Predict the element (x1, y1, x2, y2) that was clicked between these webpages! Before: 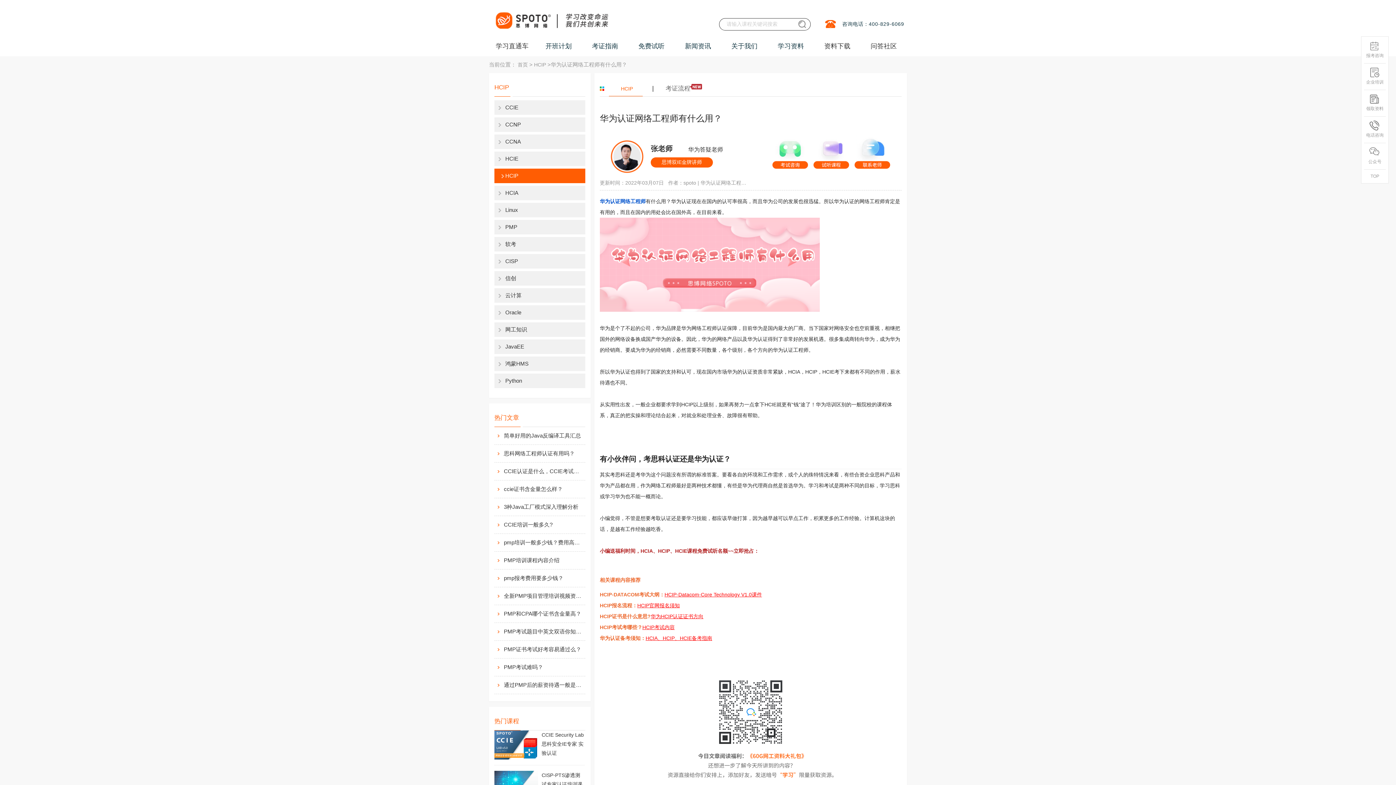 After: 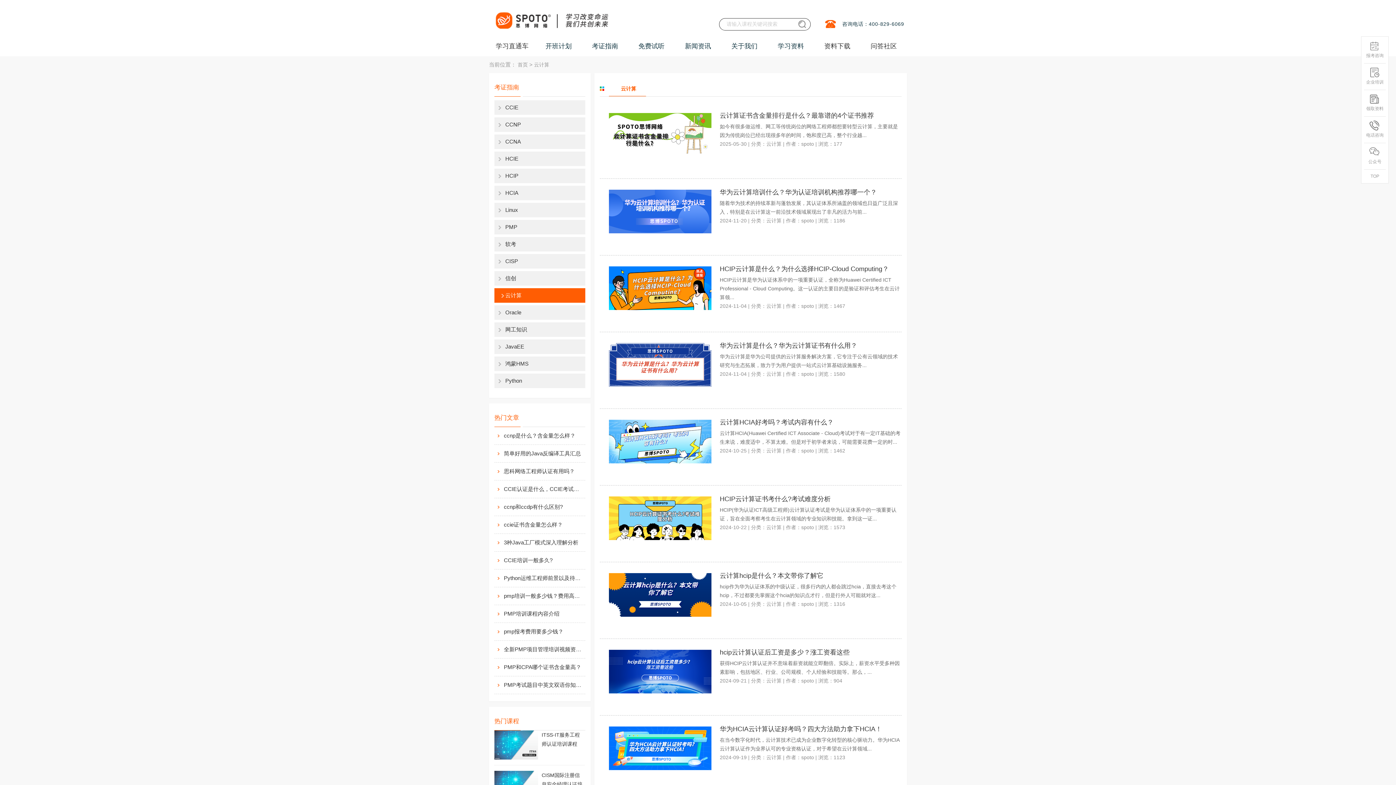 Action: label: 云计算 bbox: (494, 288, 585, 302)